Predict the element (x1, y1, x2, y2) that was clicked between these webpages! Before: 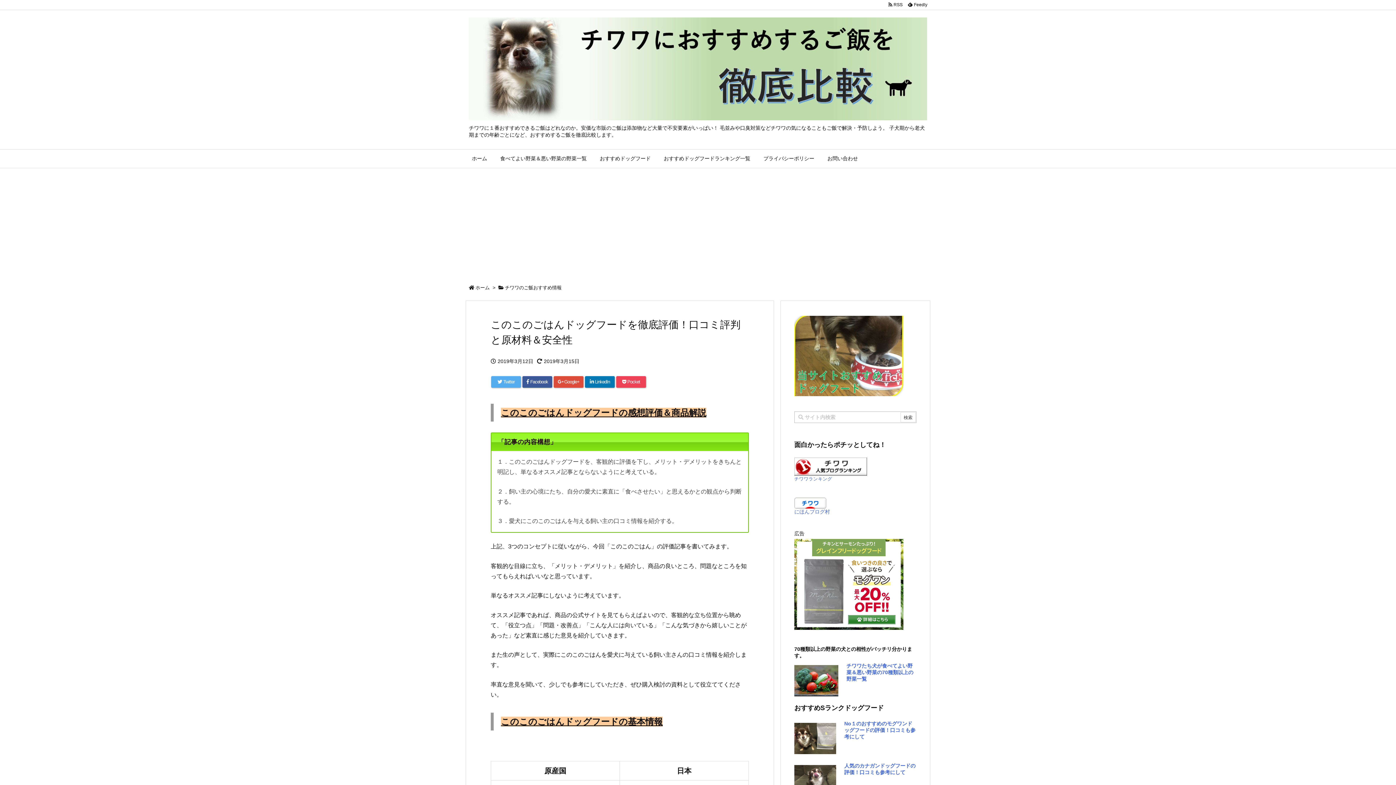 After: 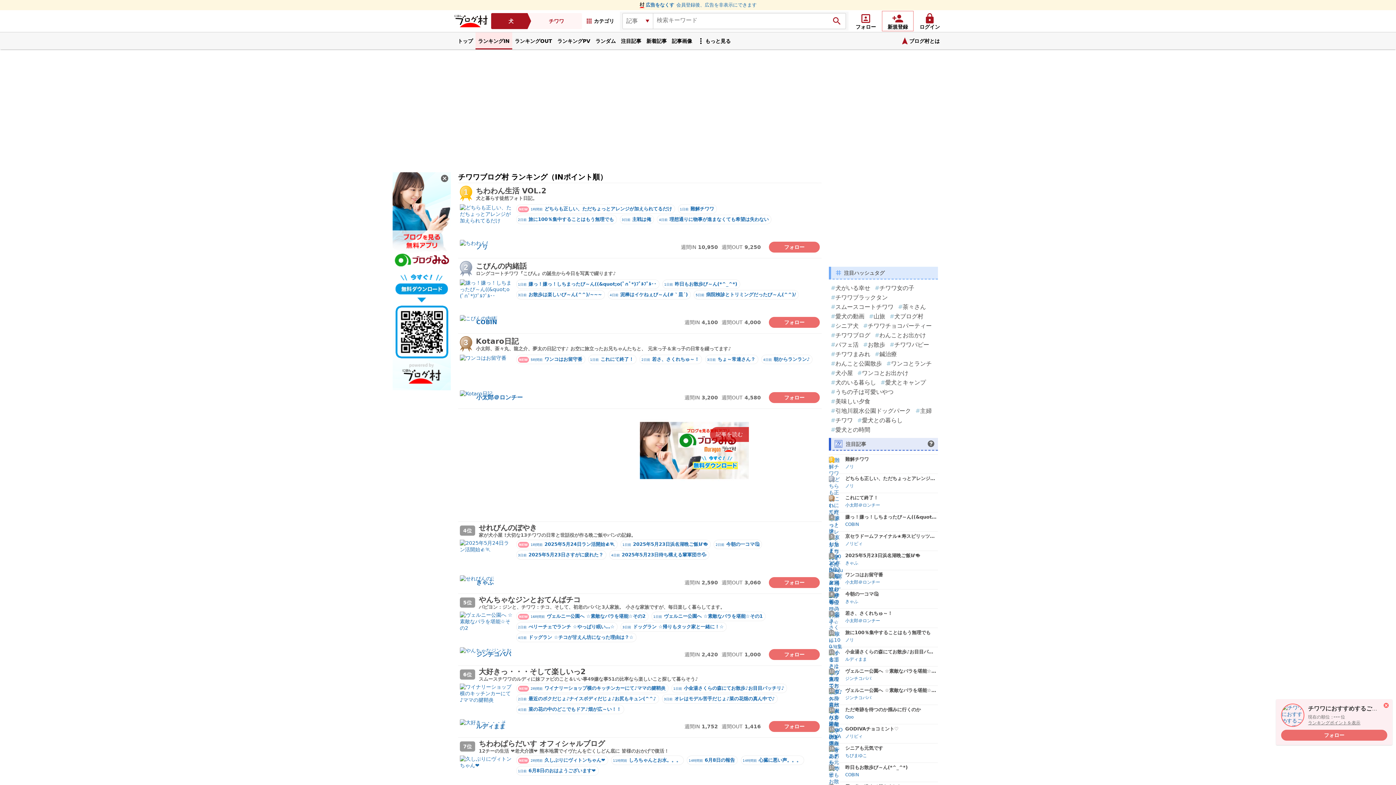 Action: bbox: (794, 500, 826, 505)